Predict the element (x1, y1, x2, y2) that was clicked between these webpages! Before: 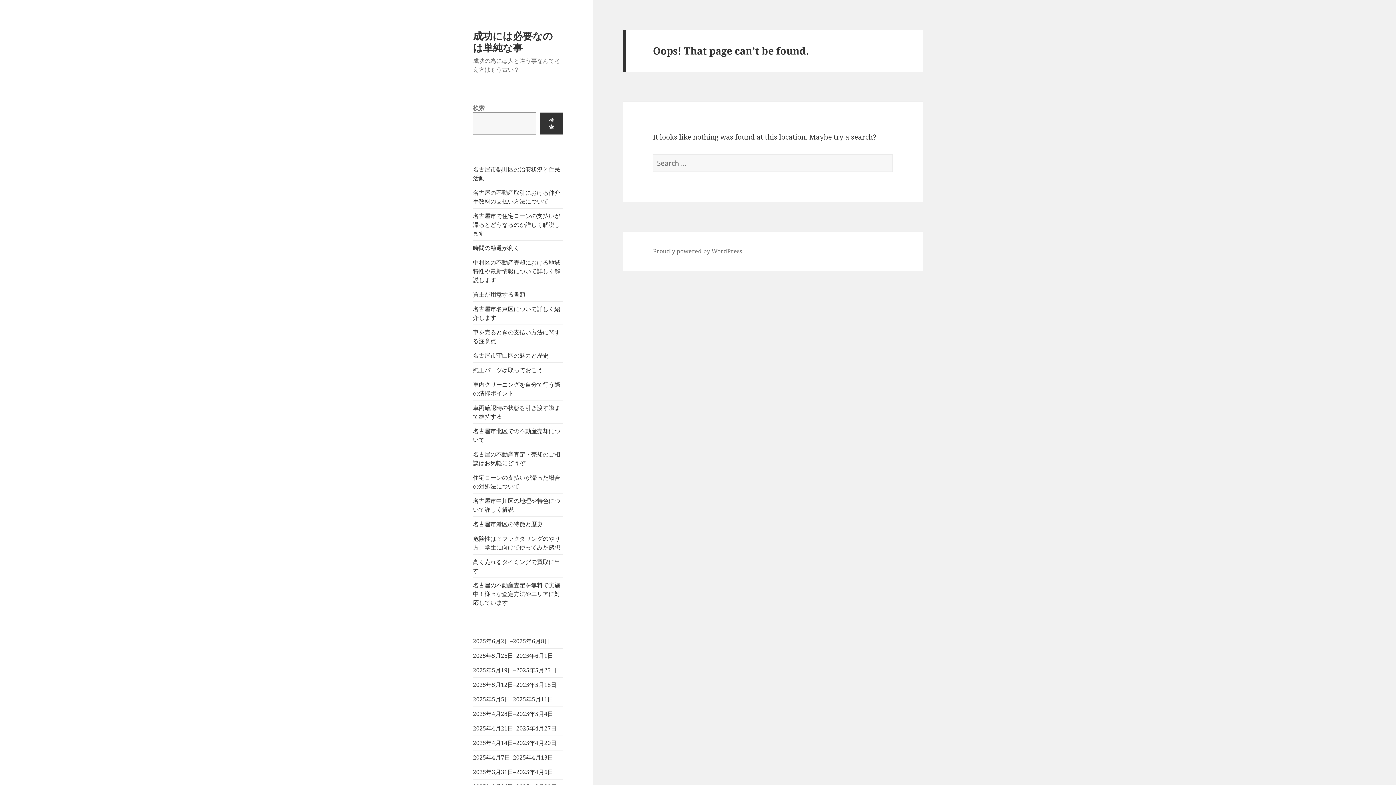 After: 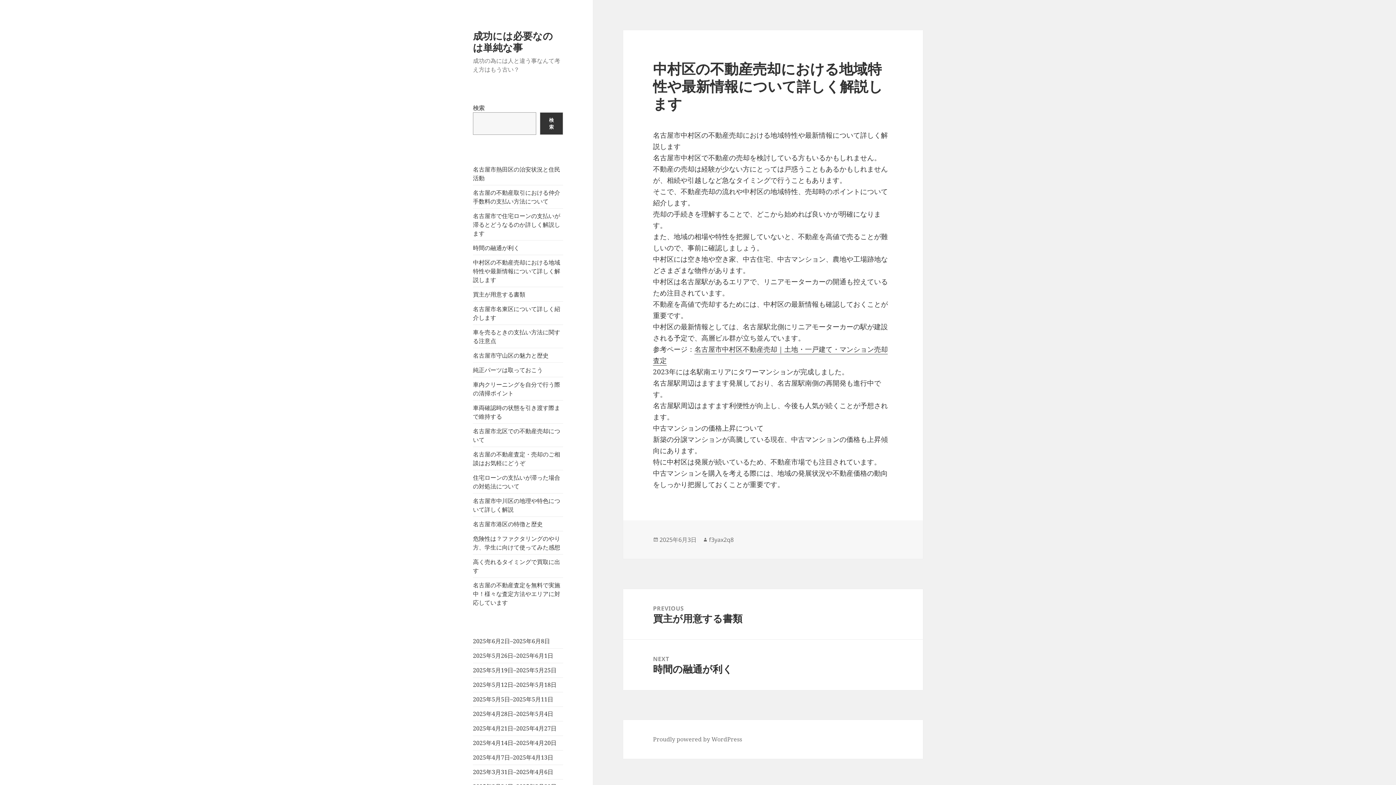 Action: bbox: (473, 258, 560, 283) label: 中村区の不動産売却における地域特性や最新情報について詳しく解説します